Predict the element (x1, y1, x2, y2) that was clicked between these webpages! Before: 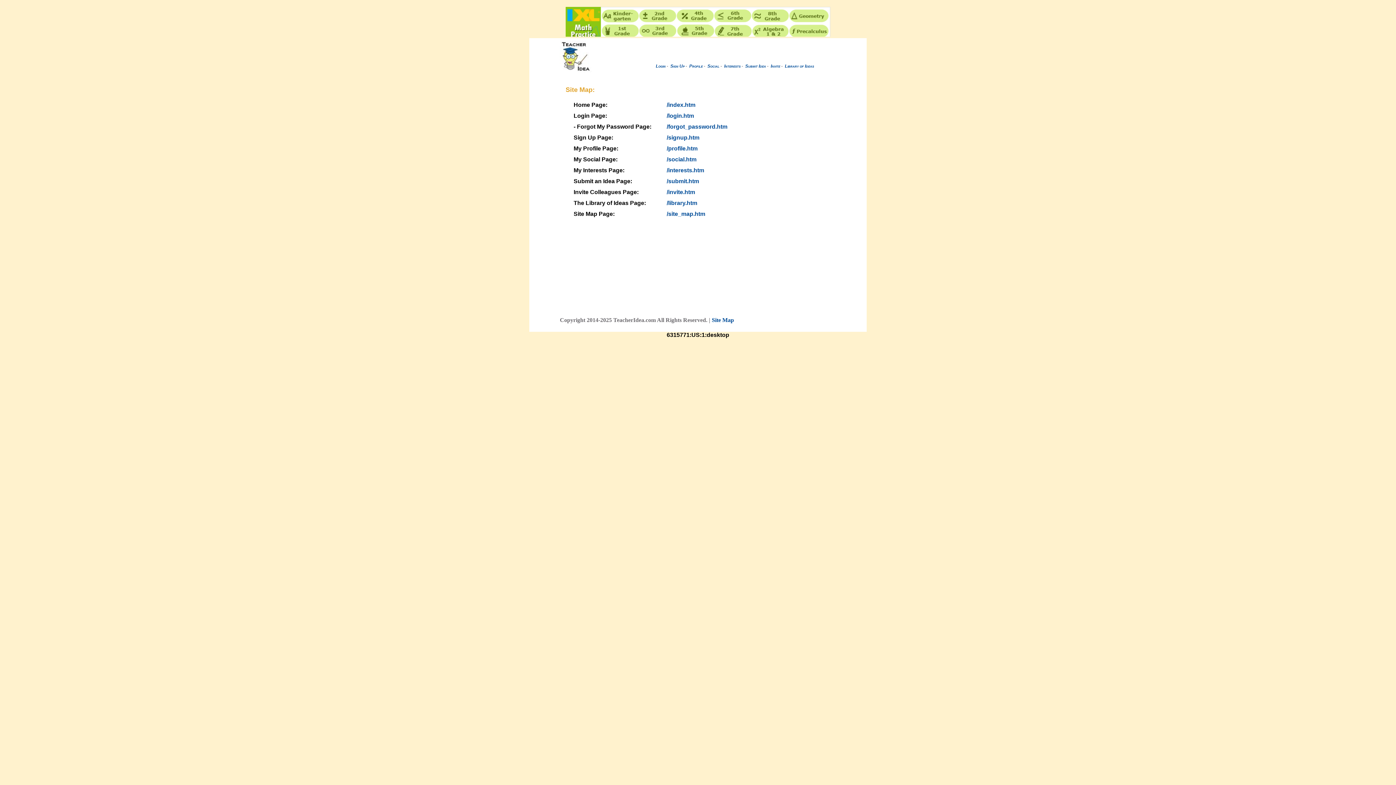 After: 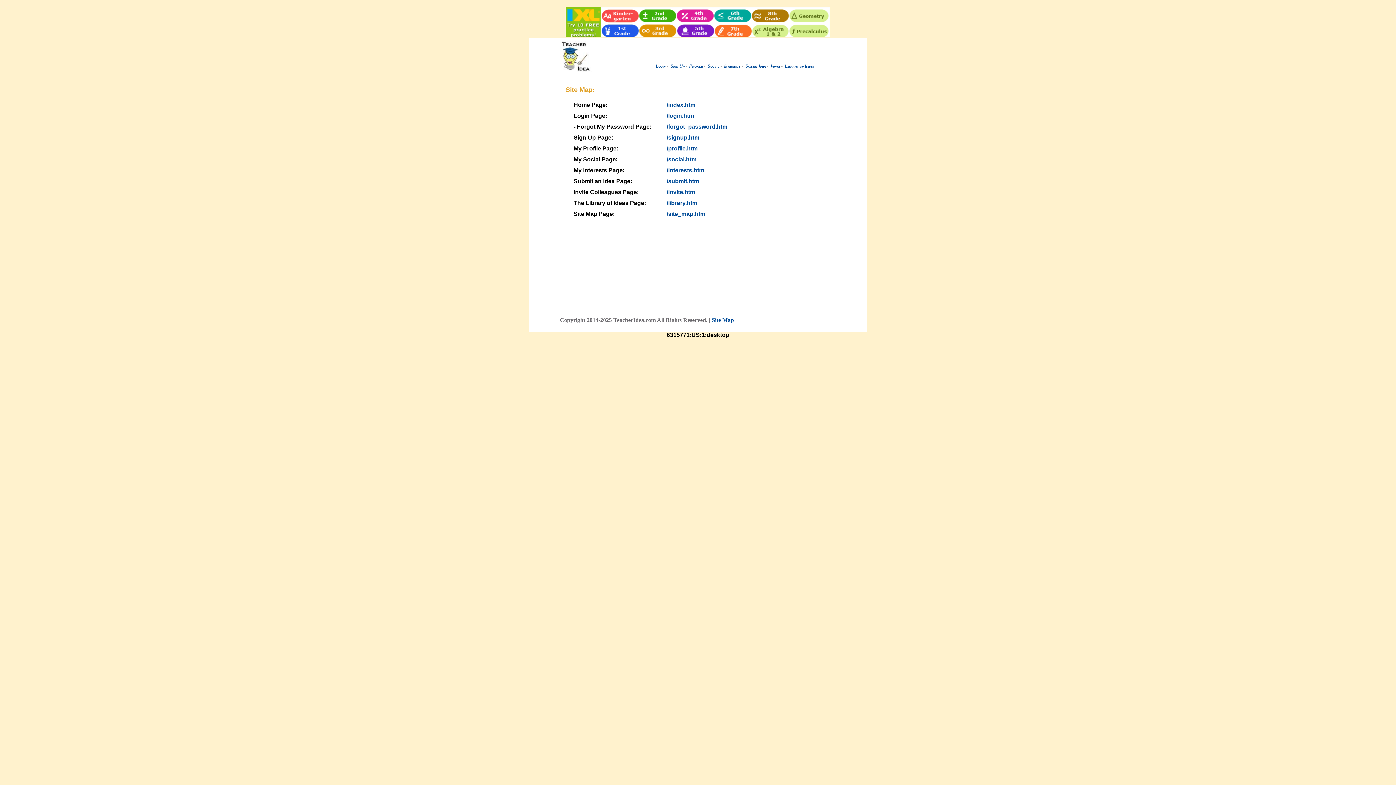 Action: bbox: (712, 316, 734, 323) label: Site Map